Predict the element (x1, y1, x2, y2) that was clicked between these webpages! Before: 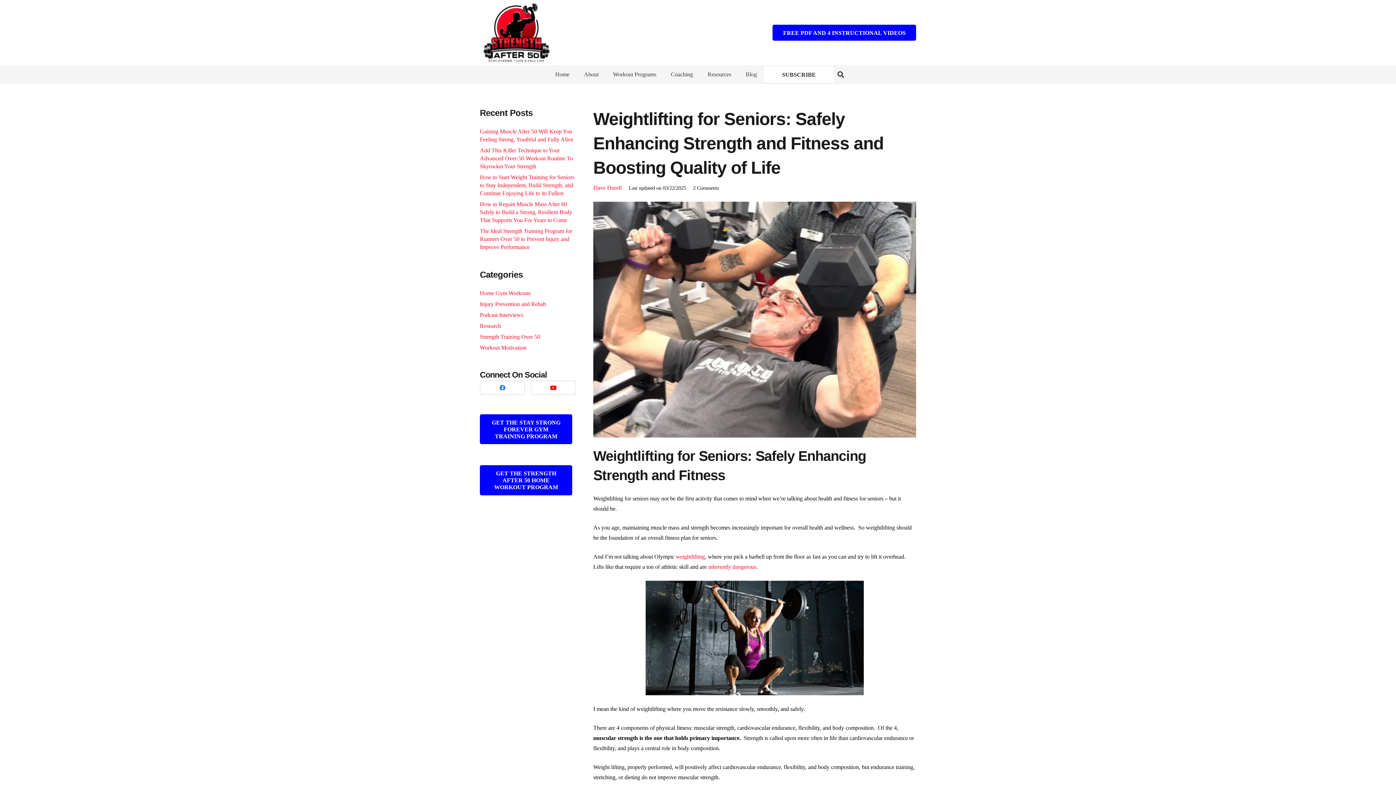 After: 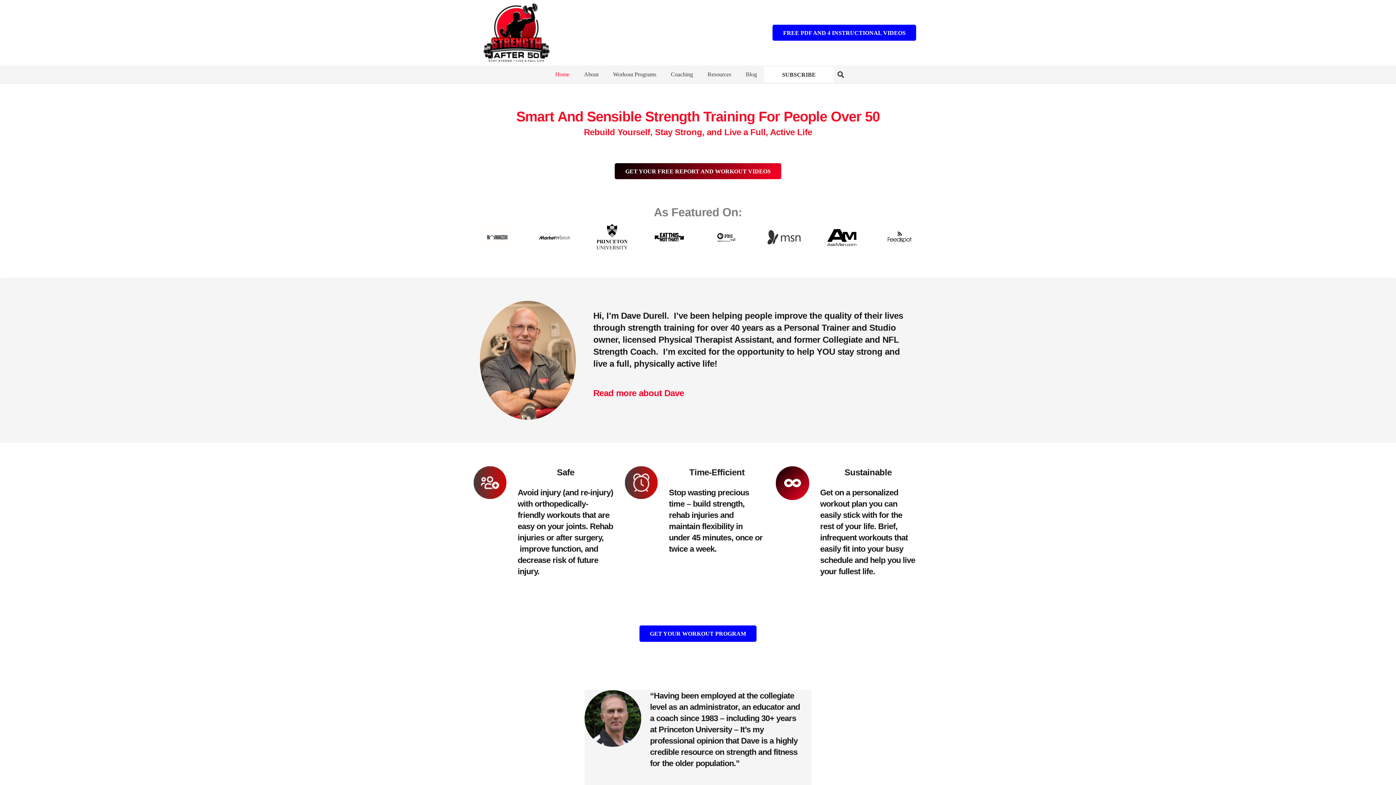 Action: label: Home bbox: (548, 65, 576, 83)